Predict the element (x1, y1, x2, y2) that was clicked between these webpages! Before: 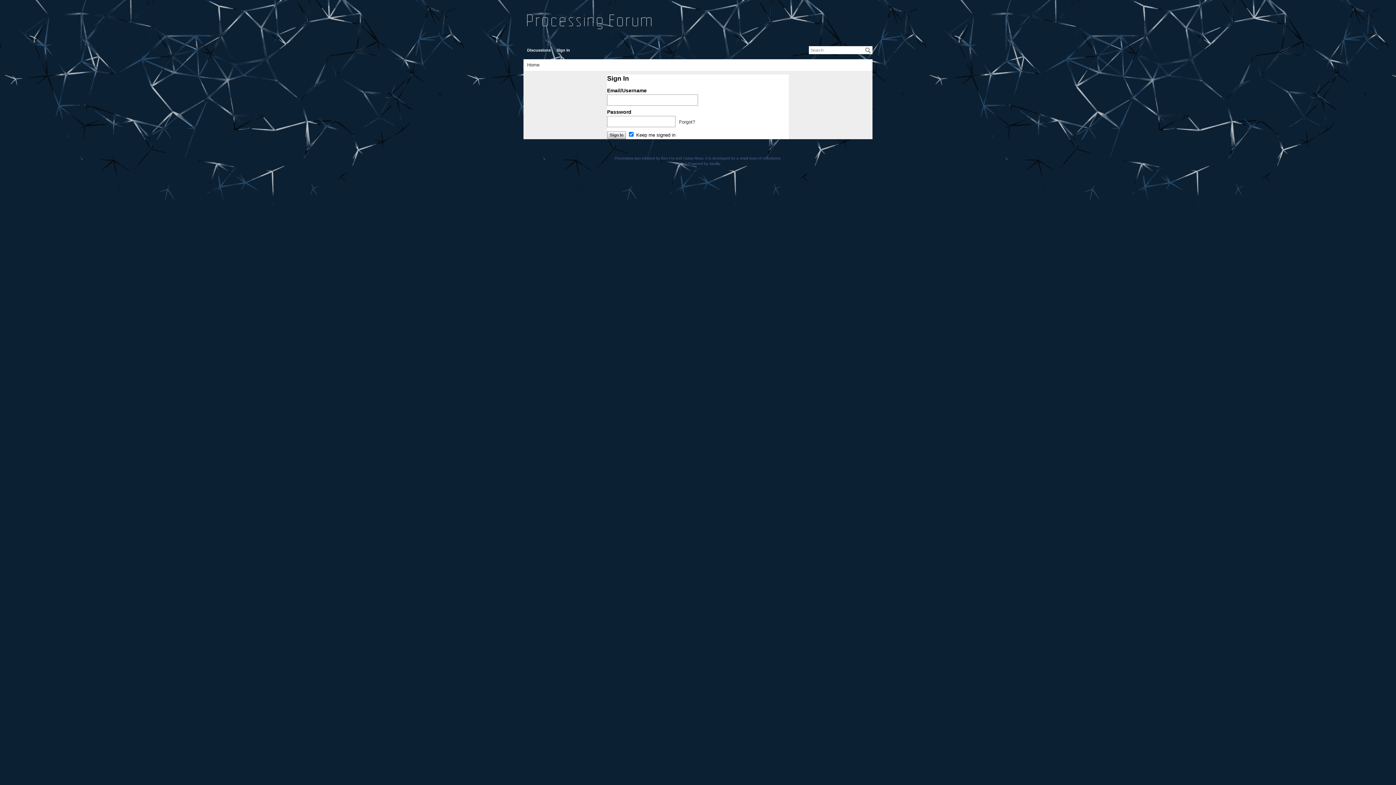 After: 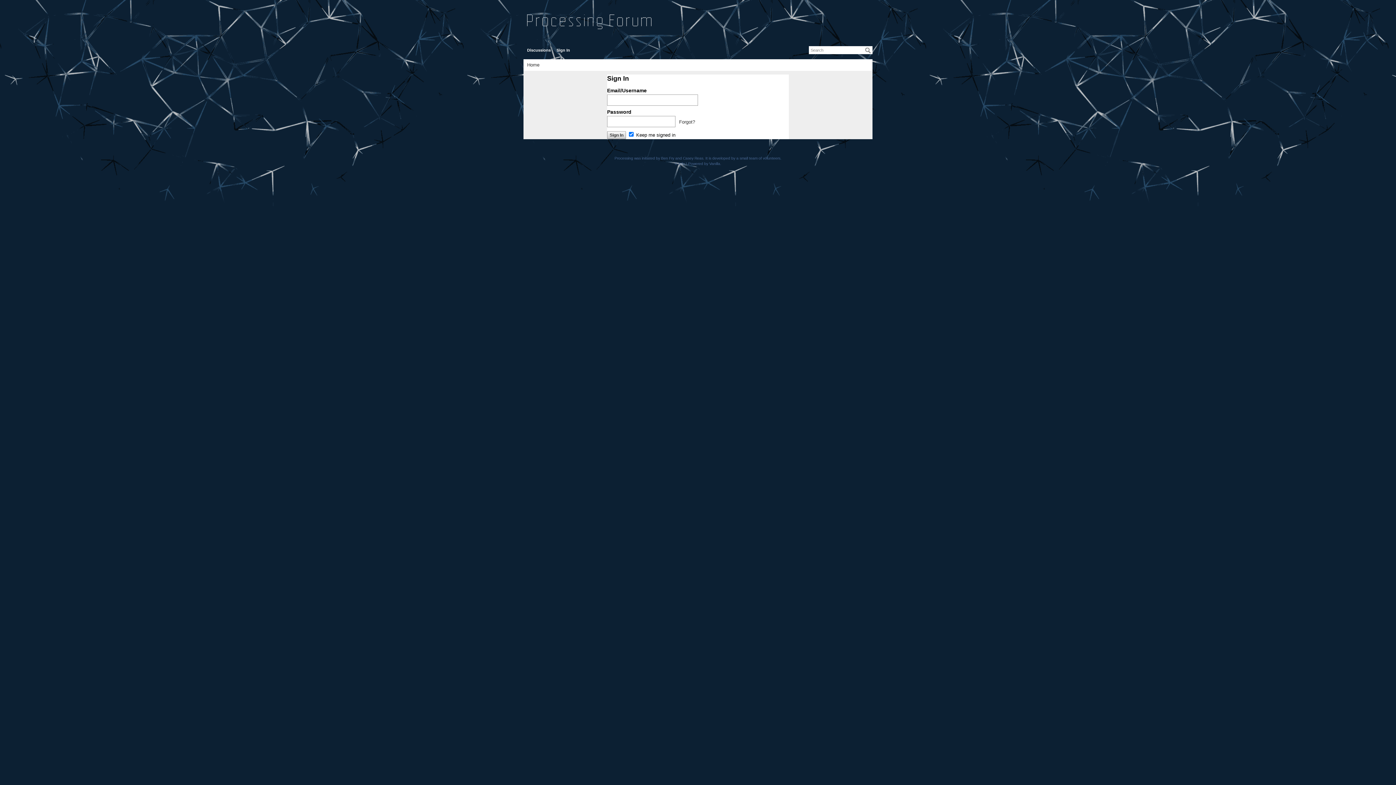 Action: bbox: (554, 45, 572, 54) label: Sign In